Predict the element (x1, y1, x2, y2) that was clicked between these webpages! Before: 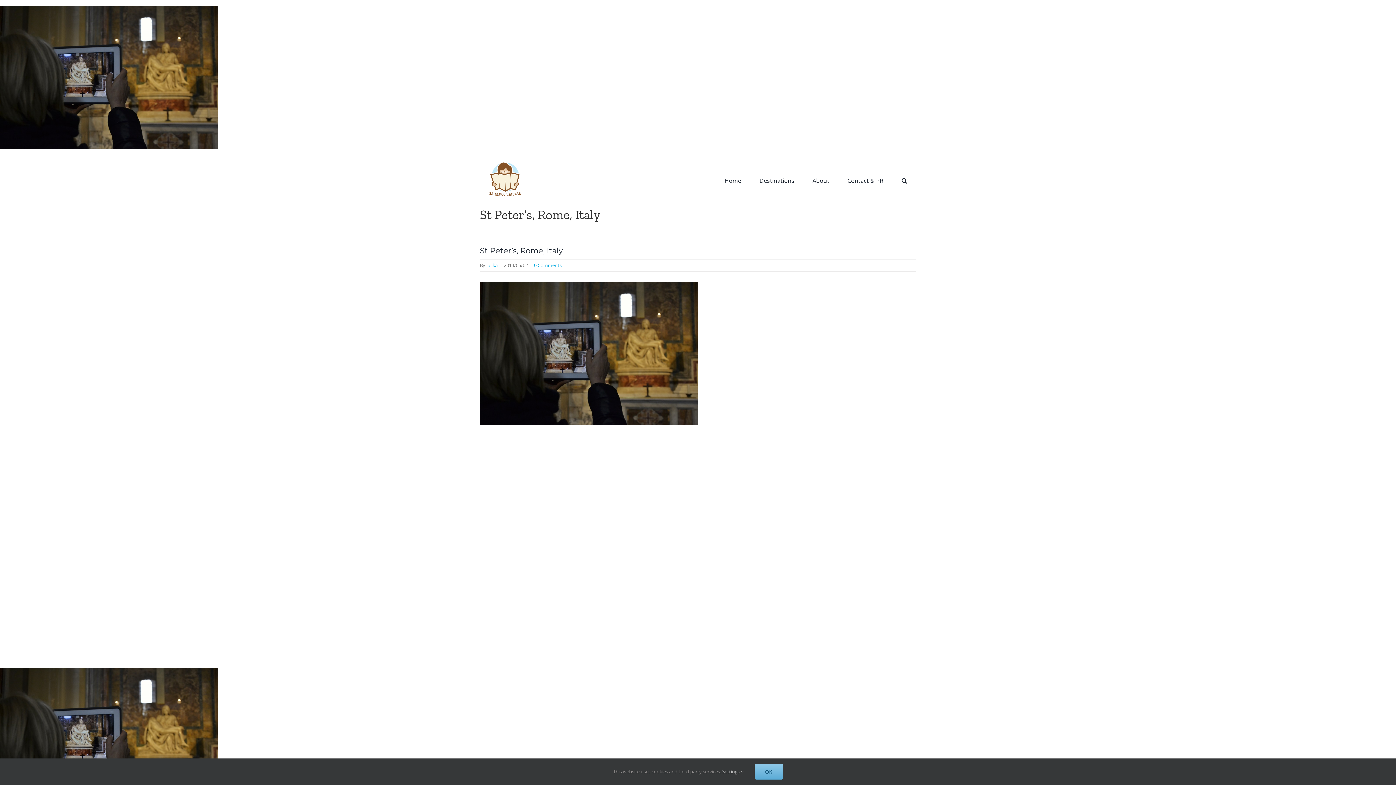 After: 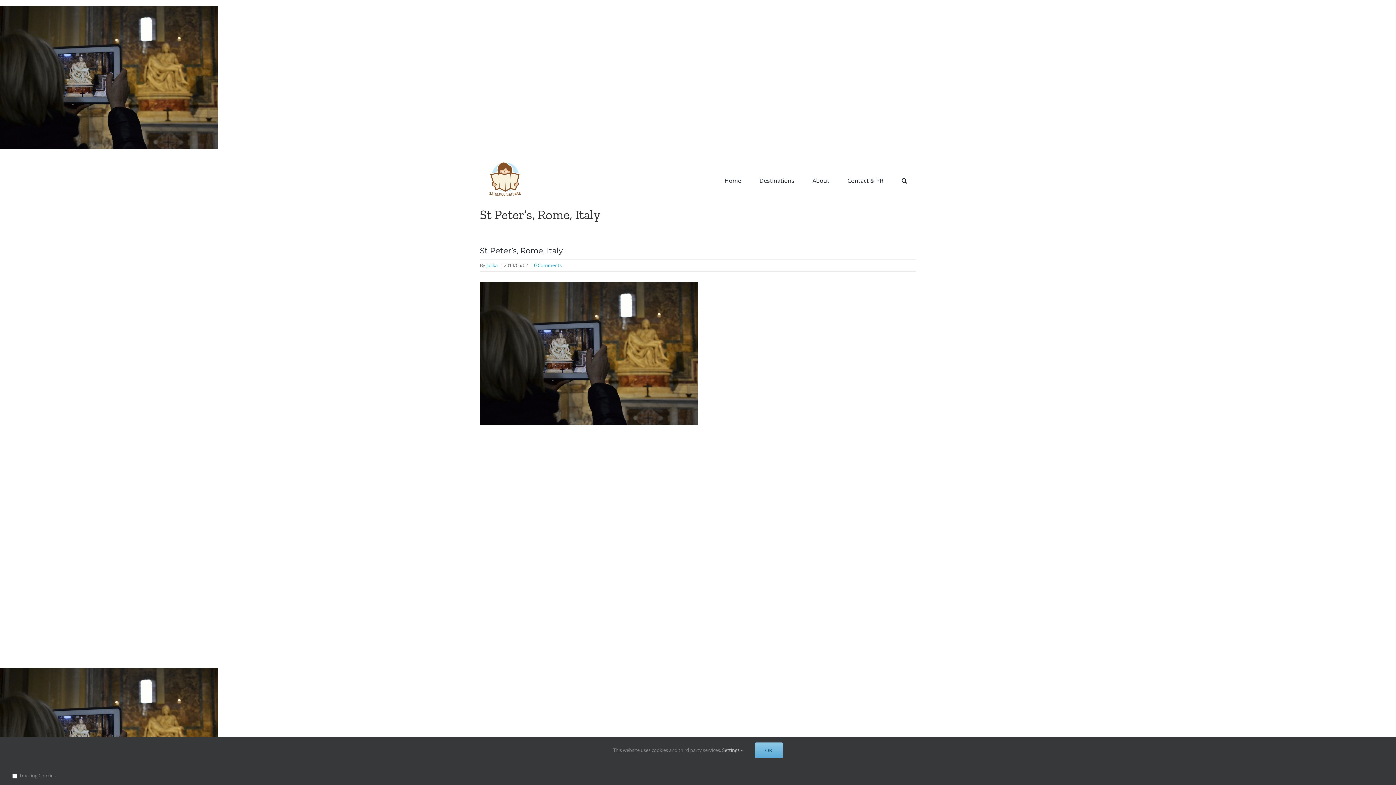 Action: bbox: (722, 768, 743, 775) label: Settings 